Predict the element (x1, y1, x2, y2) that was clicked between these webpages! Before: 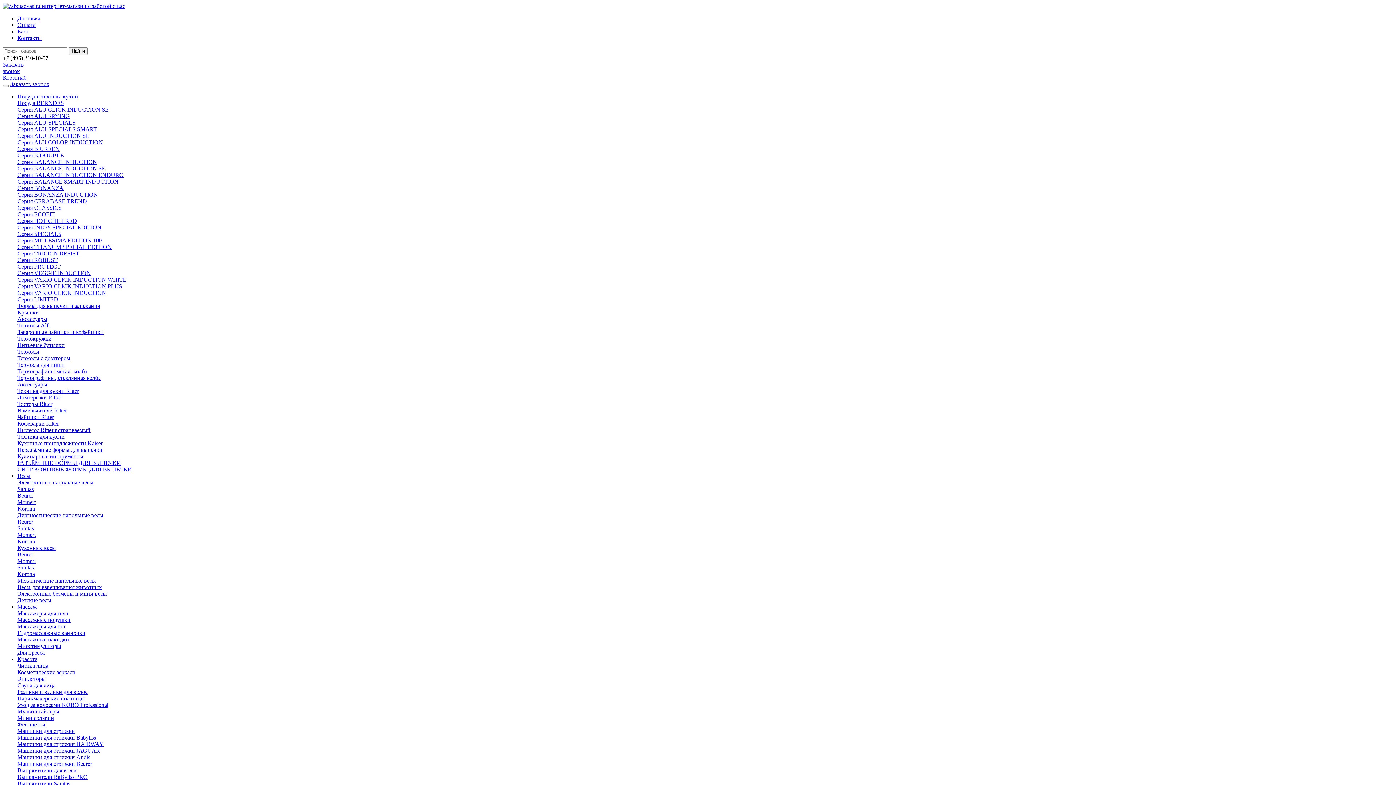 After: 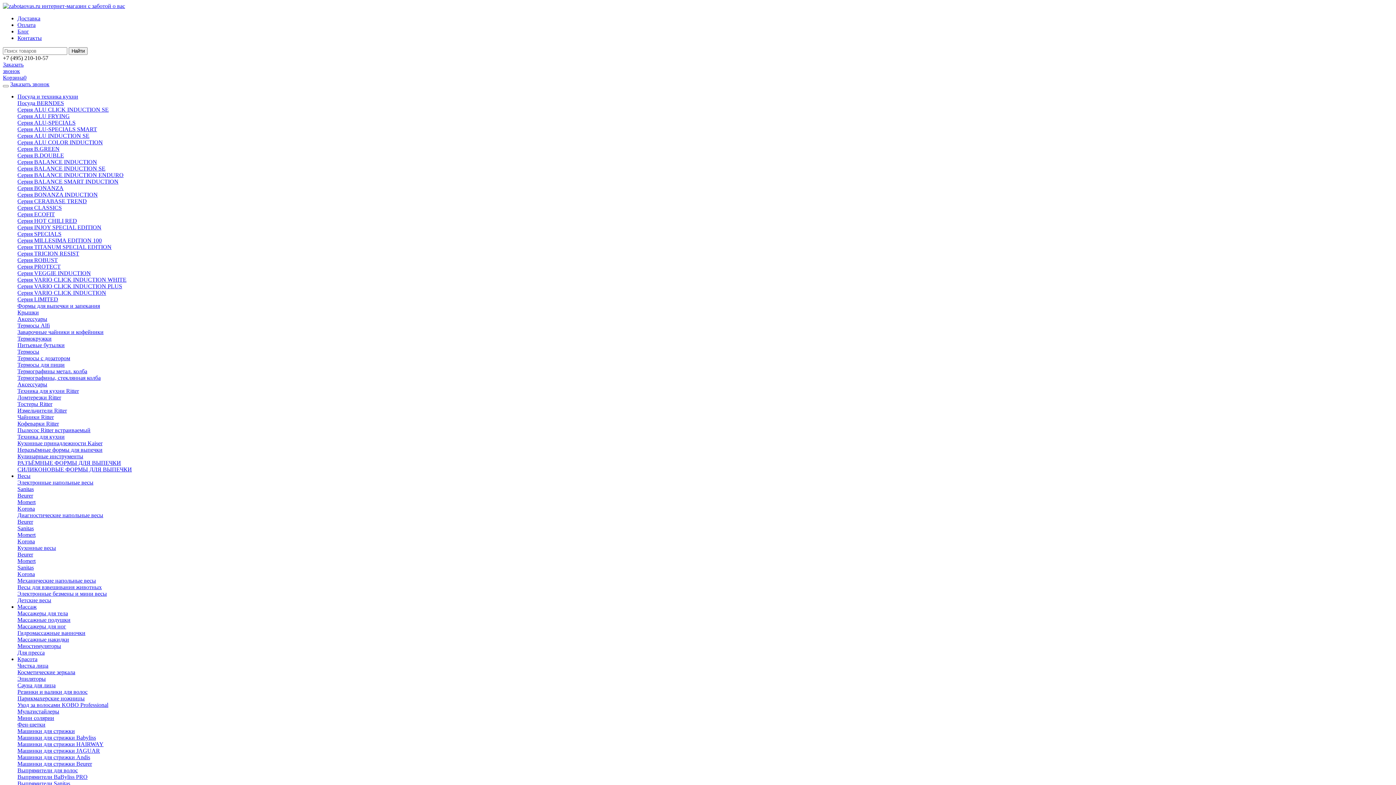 Action: bbox: (17, 676, 45, 682) label: Эпиляторы